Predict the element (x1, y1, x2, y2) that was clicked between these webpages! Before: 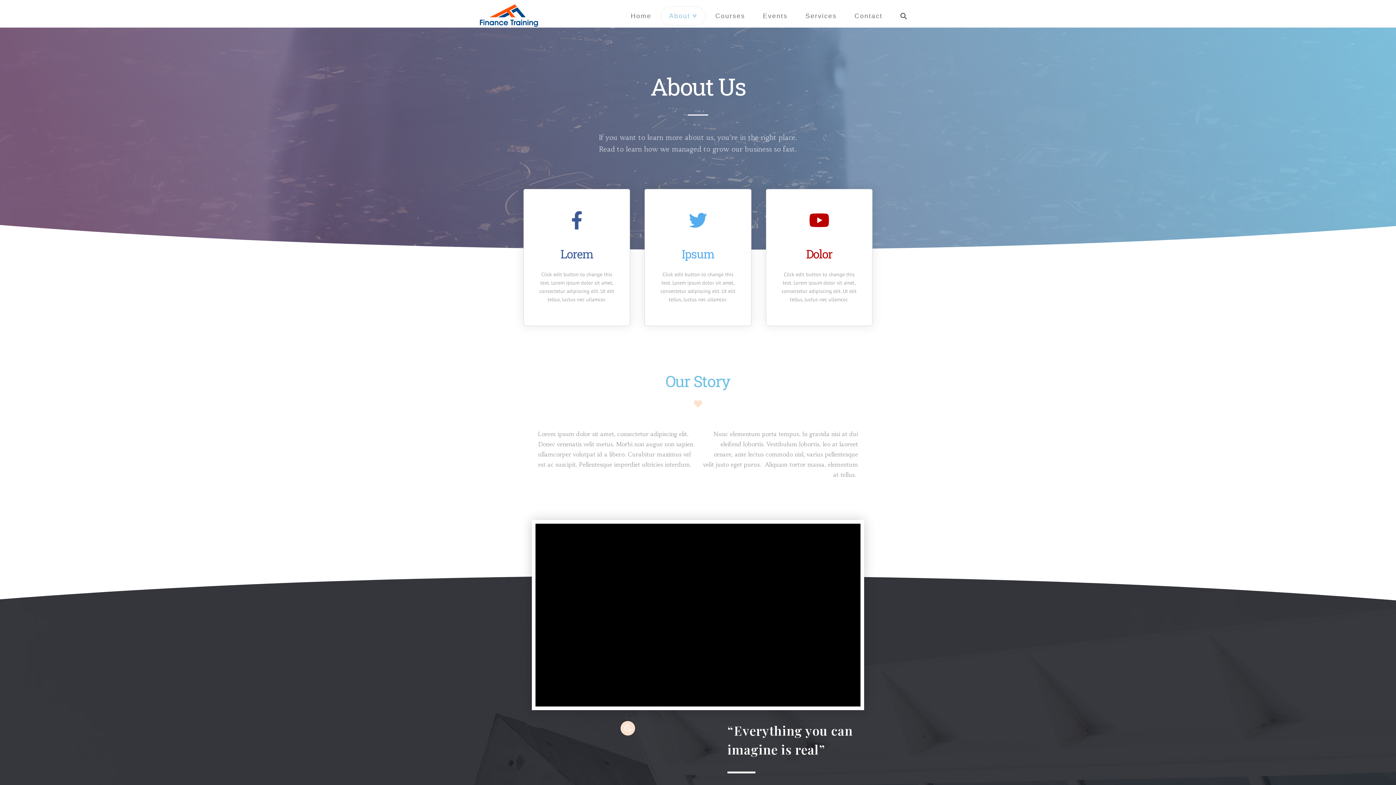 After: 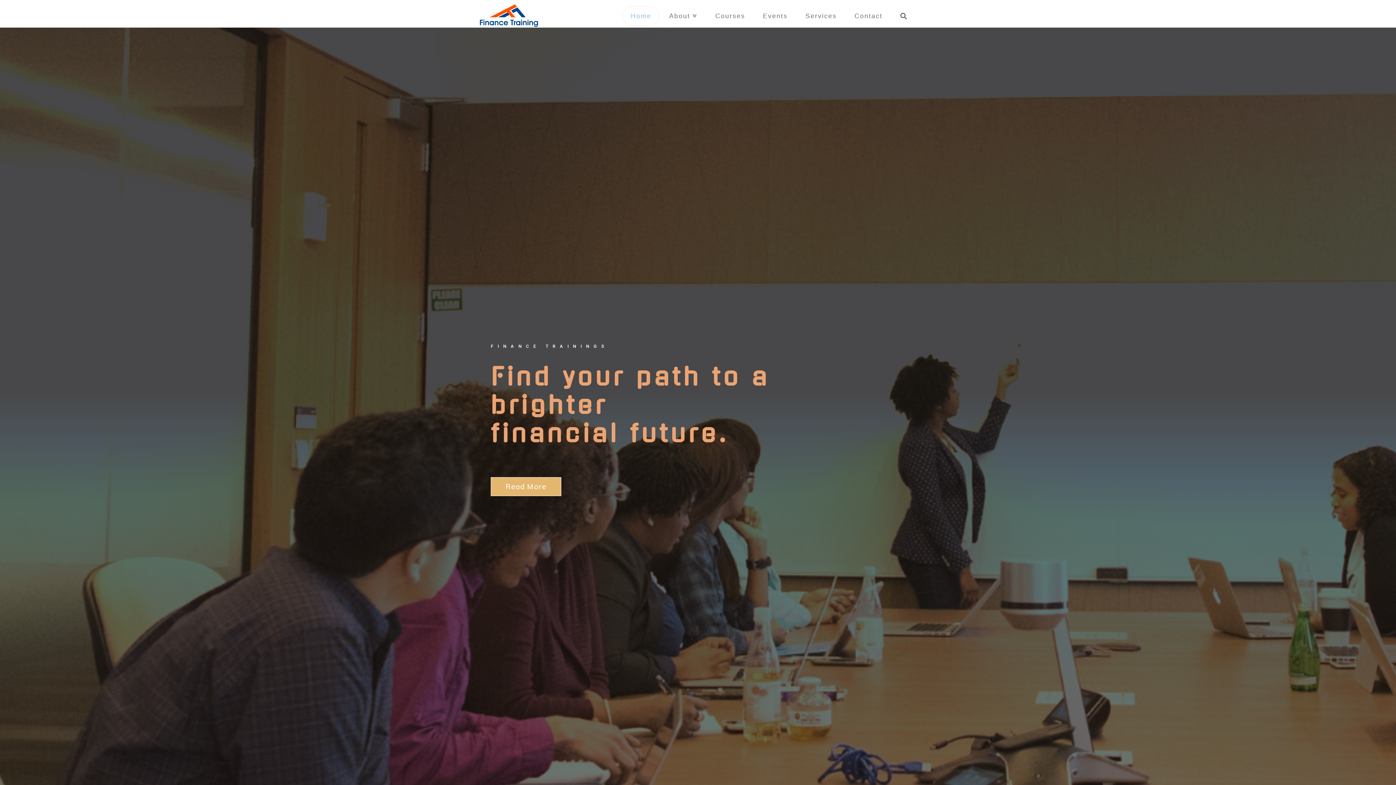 Action: bbox: (480, 4, 538, 26)